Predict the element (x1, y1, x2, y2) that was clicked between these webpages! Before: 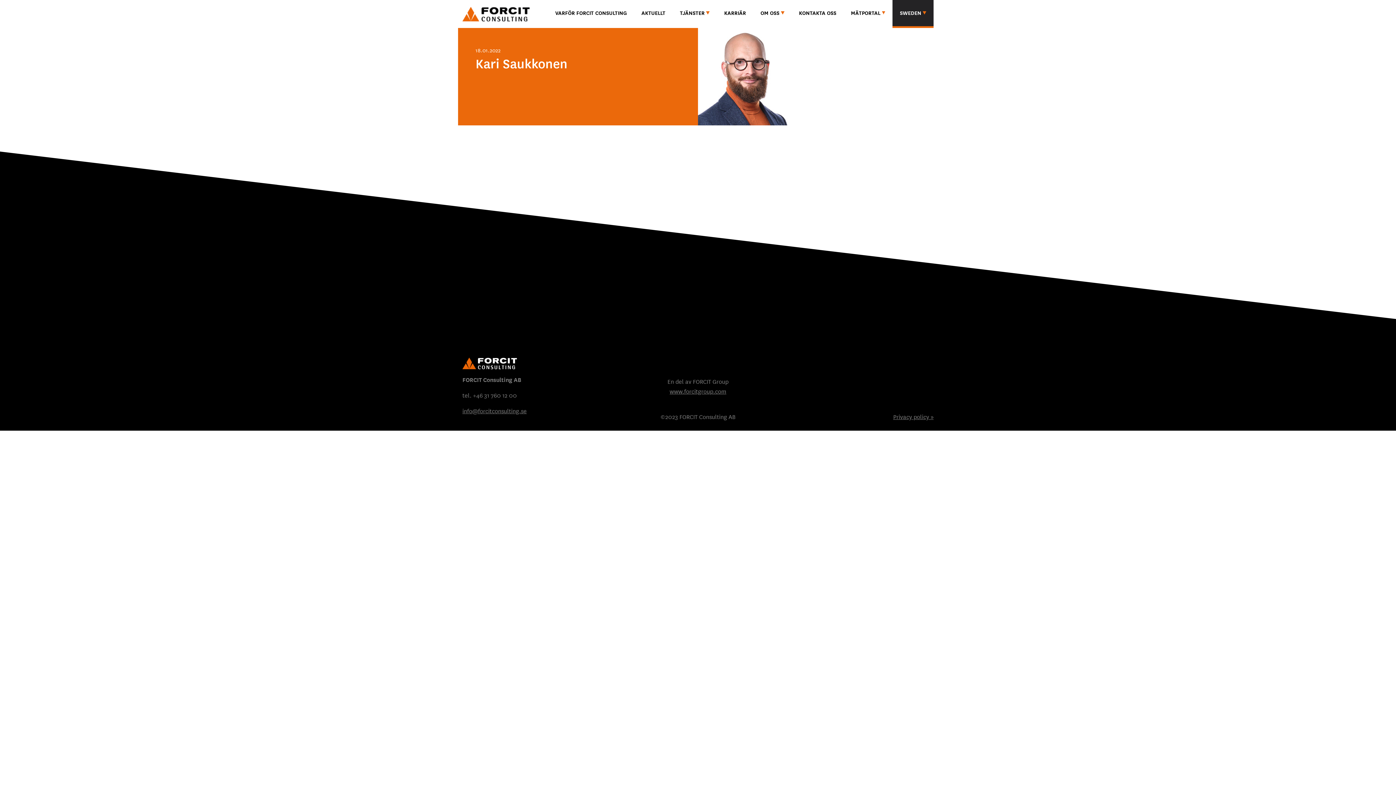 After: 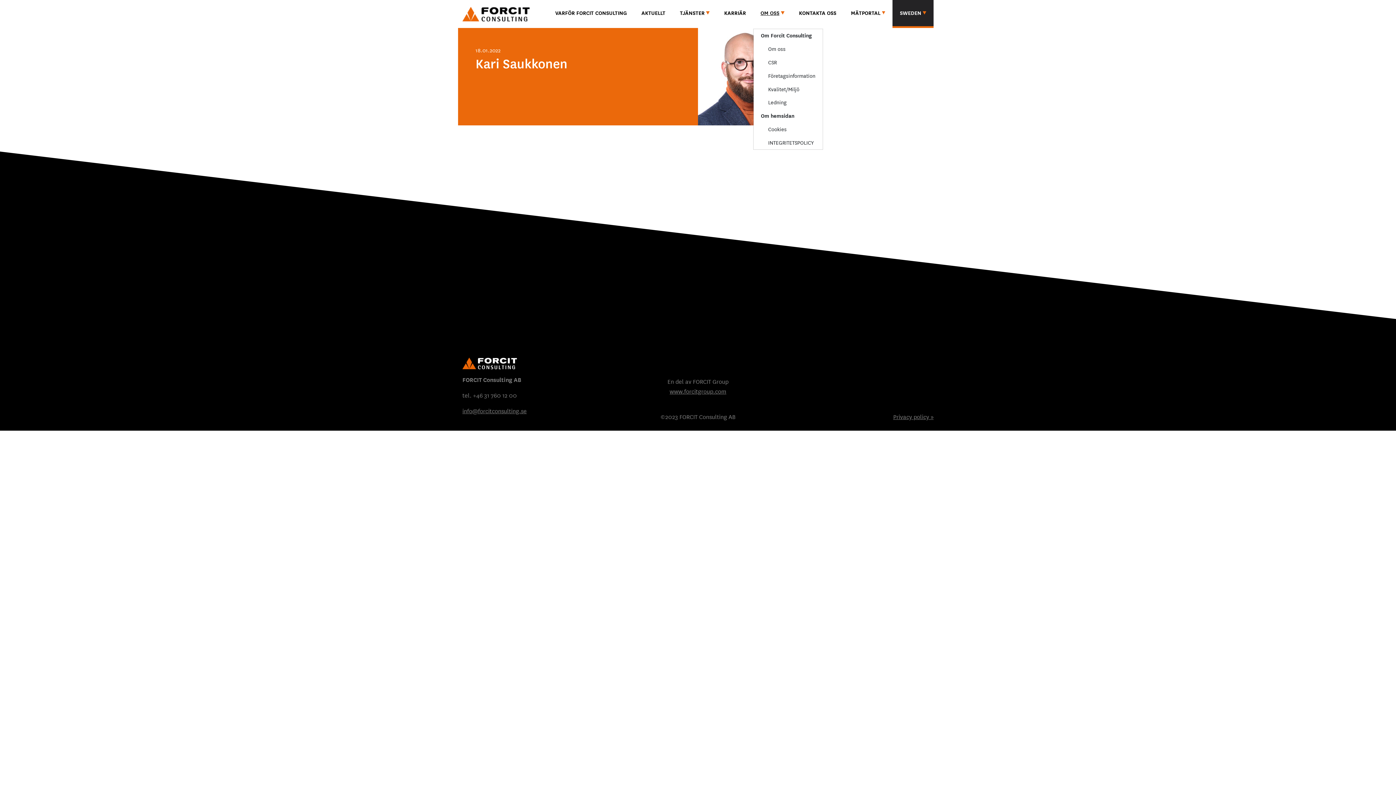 Action: label: OM OSS bbox: (753, 0, 791, 26)